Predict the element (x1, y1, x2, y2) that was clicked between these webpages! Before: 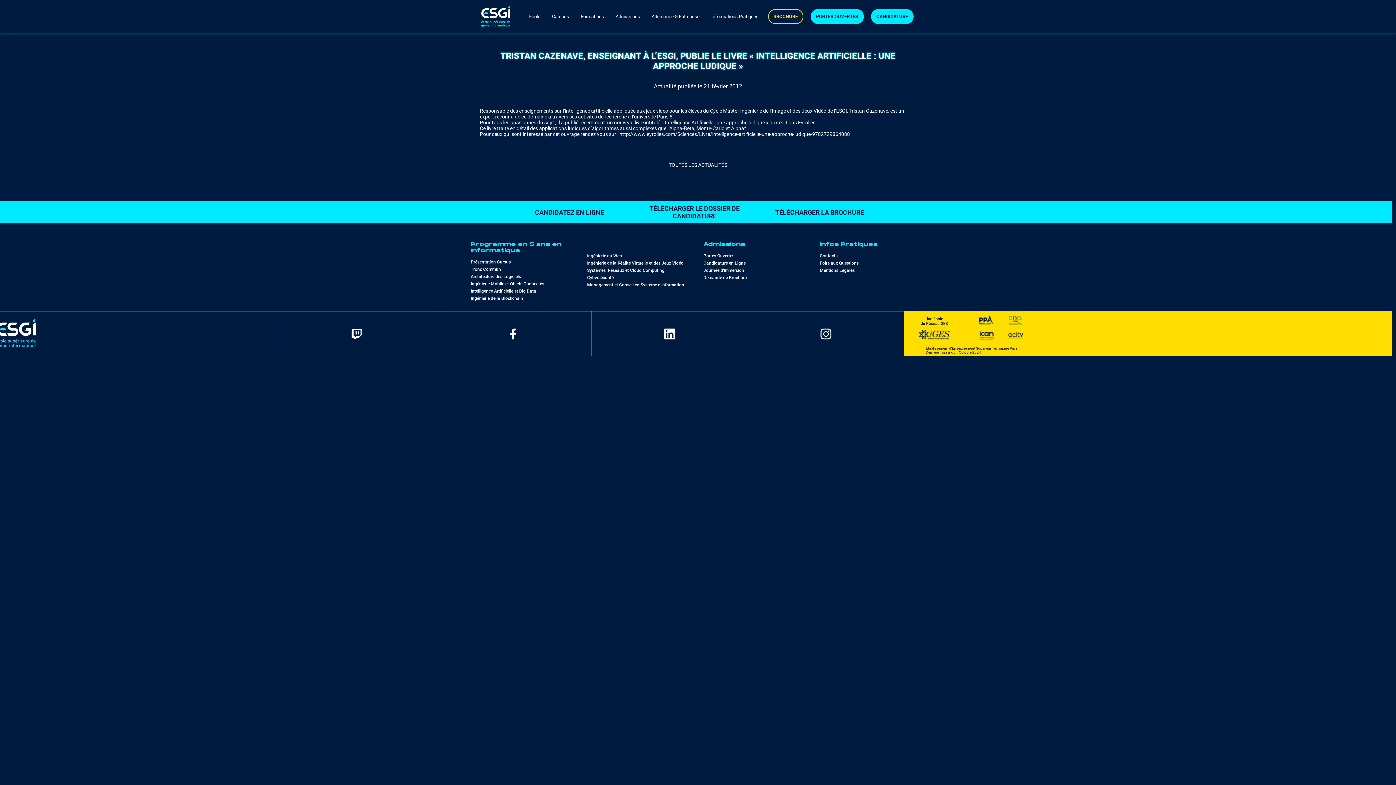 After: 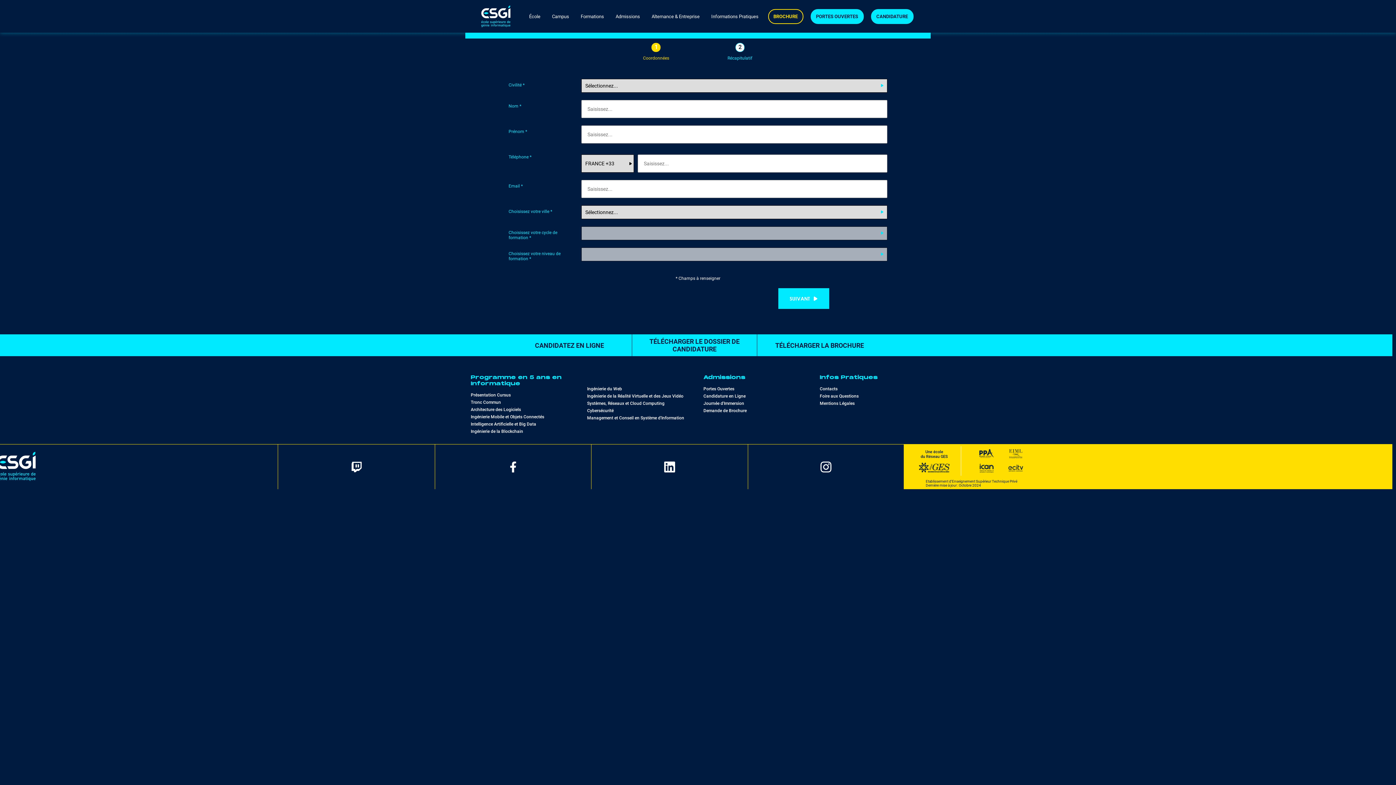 Action: bbox: (757, 201, 882, 223) label: TÉLÉCHARGER LA BROCHURE